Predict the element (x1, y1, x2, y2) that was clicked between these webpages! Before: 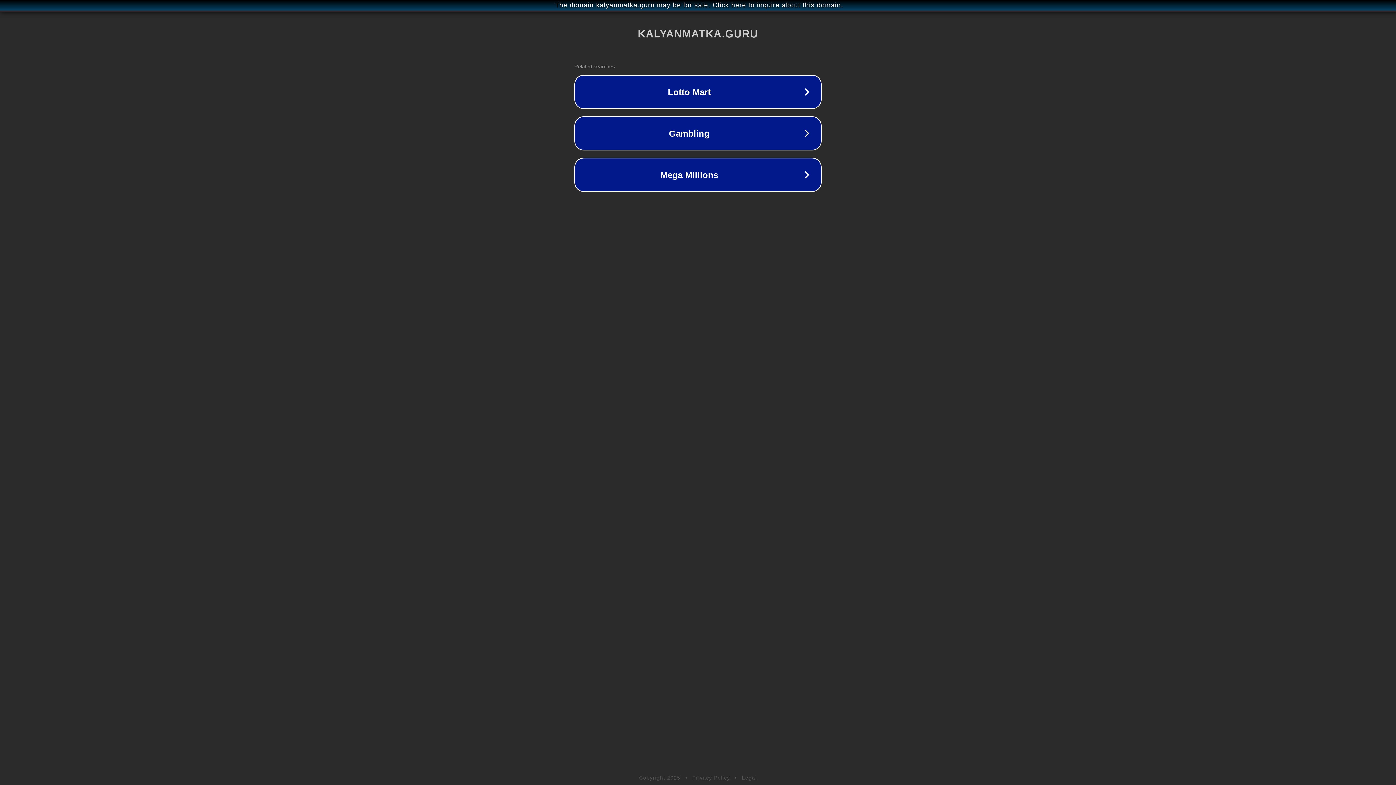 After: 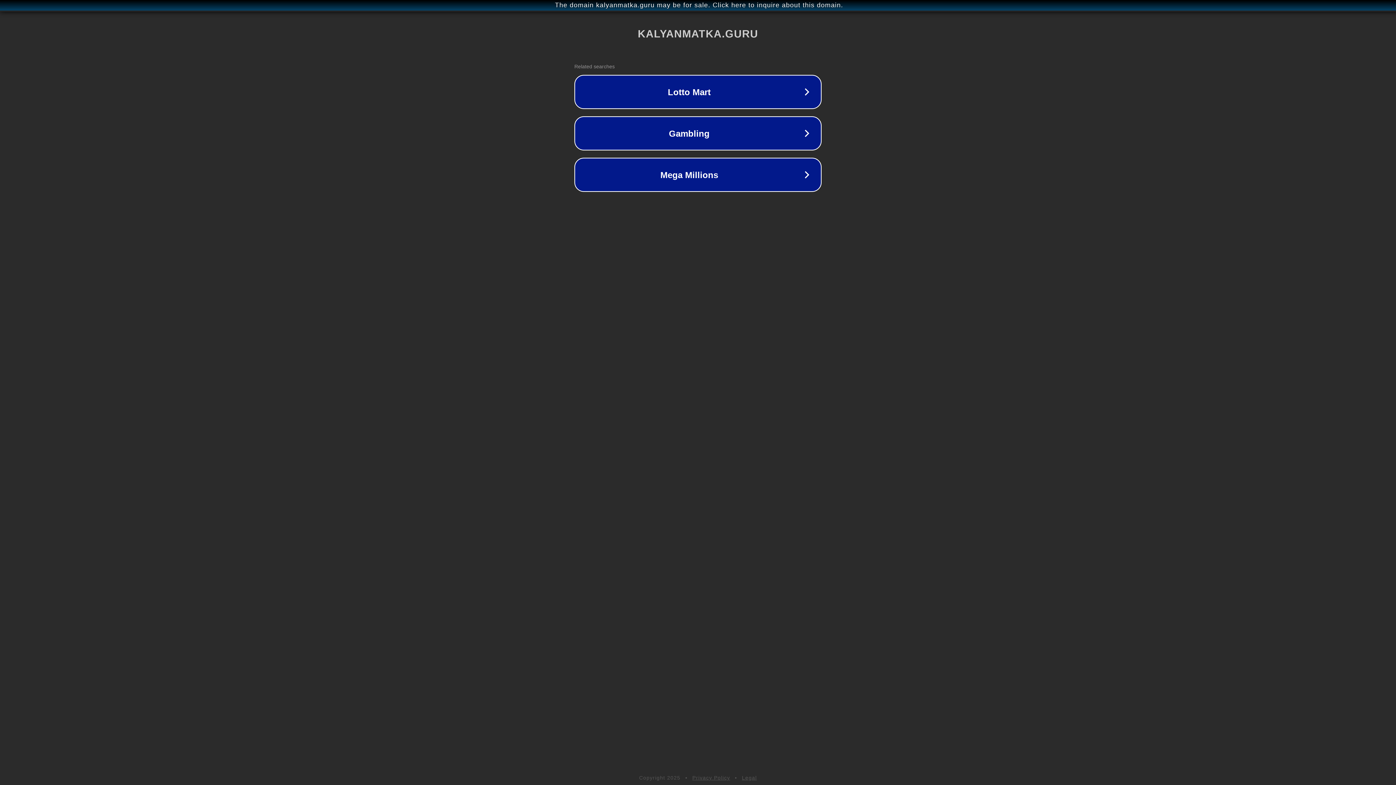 Action: bbox: (692, 775, 730, 781) label: Privacy Policy